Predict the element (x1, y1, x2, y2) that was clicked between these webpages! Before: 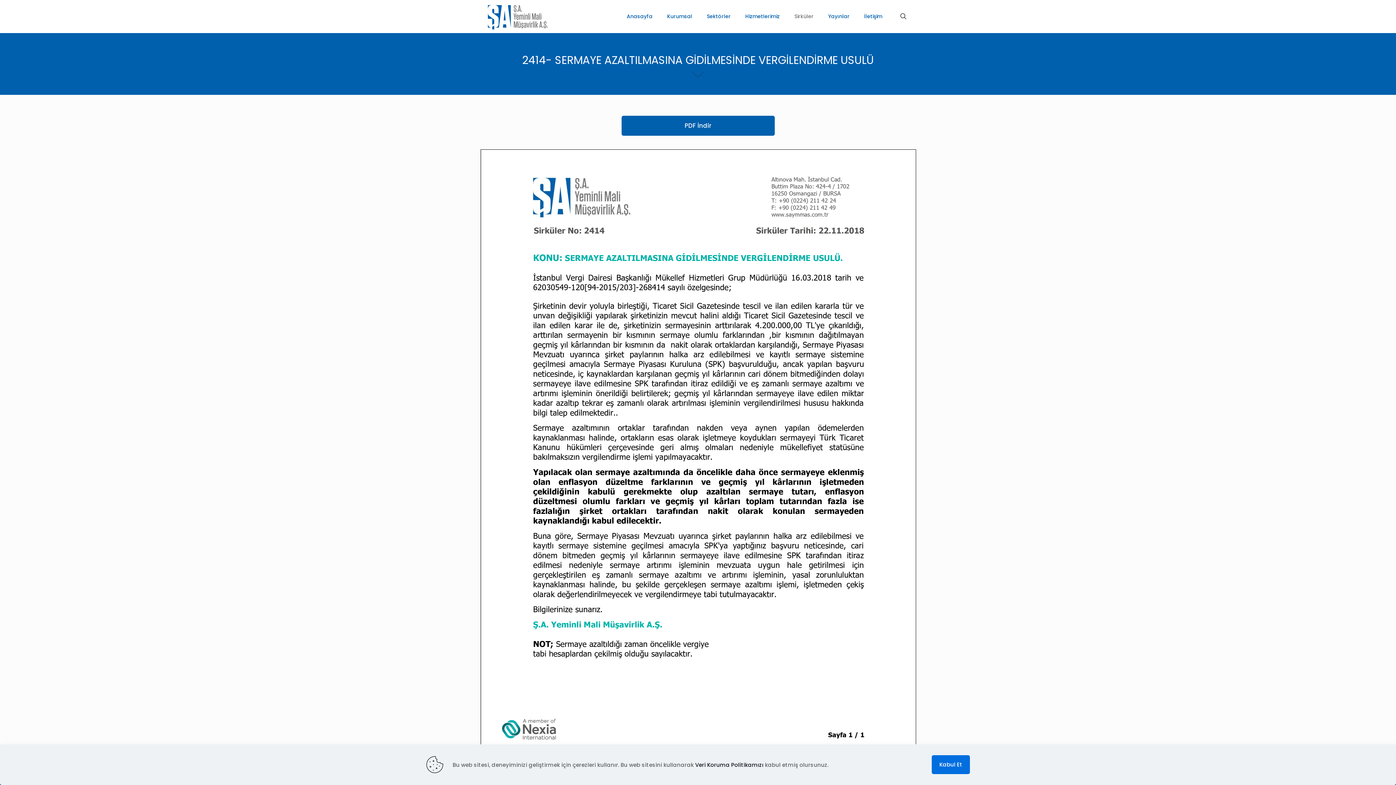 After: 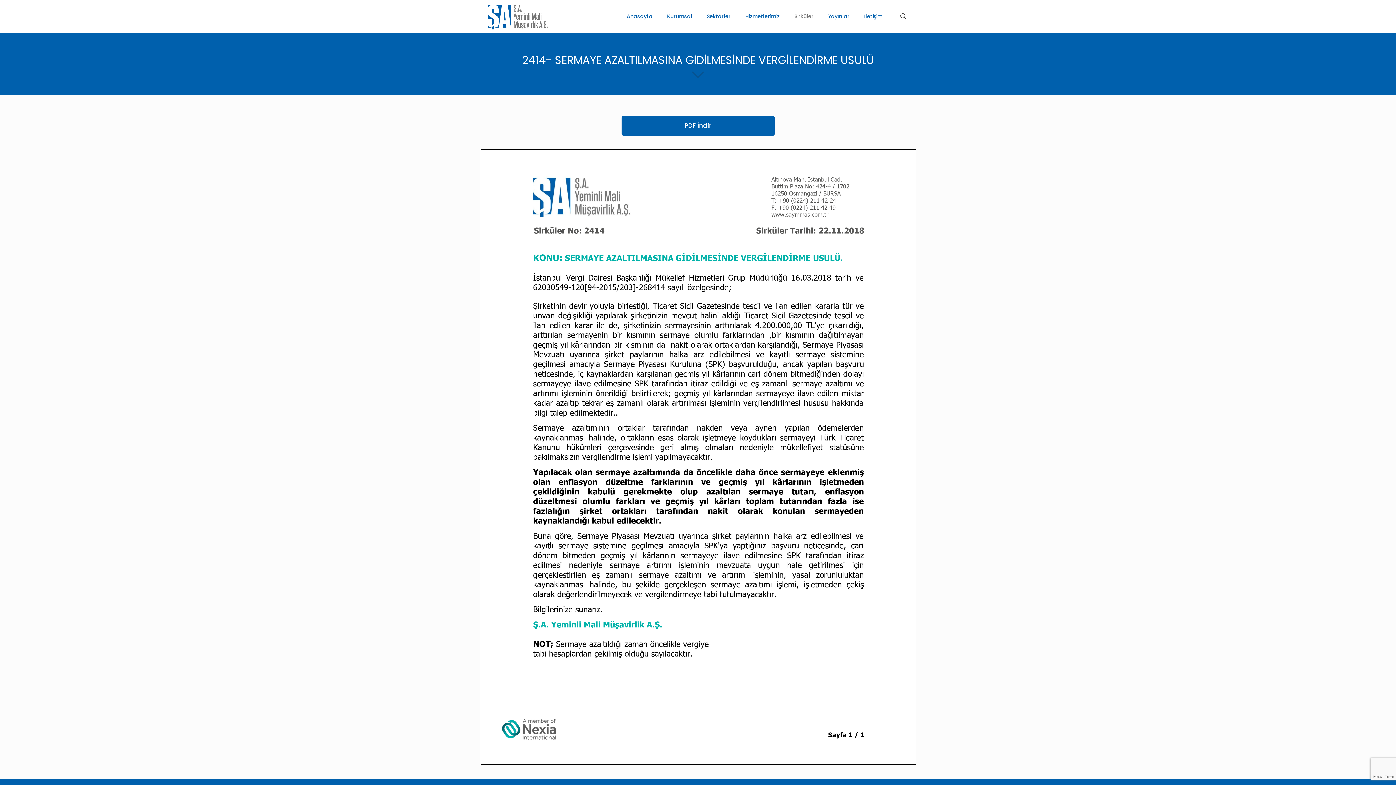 Action: label: Kabul Et bbox: (932, 755, 970, 774)